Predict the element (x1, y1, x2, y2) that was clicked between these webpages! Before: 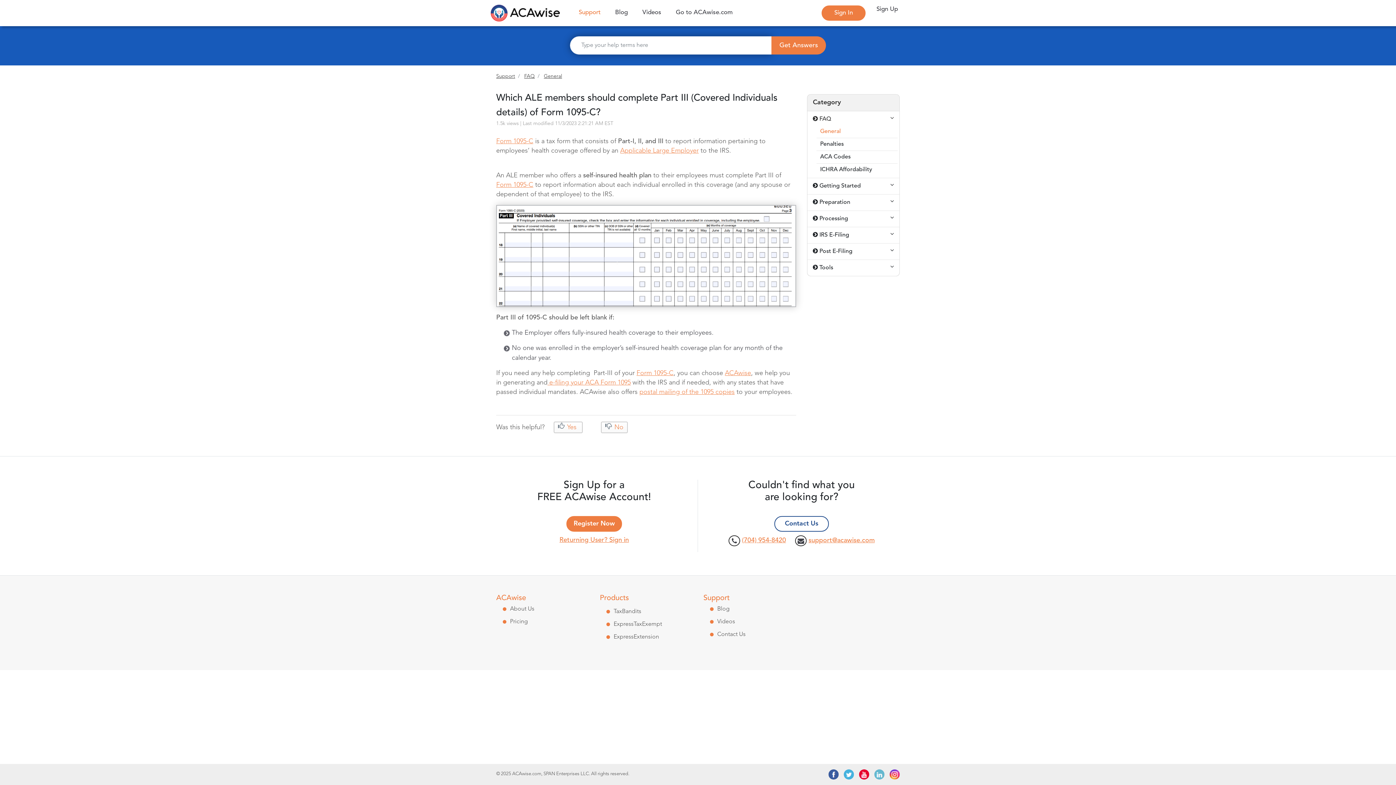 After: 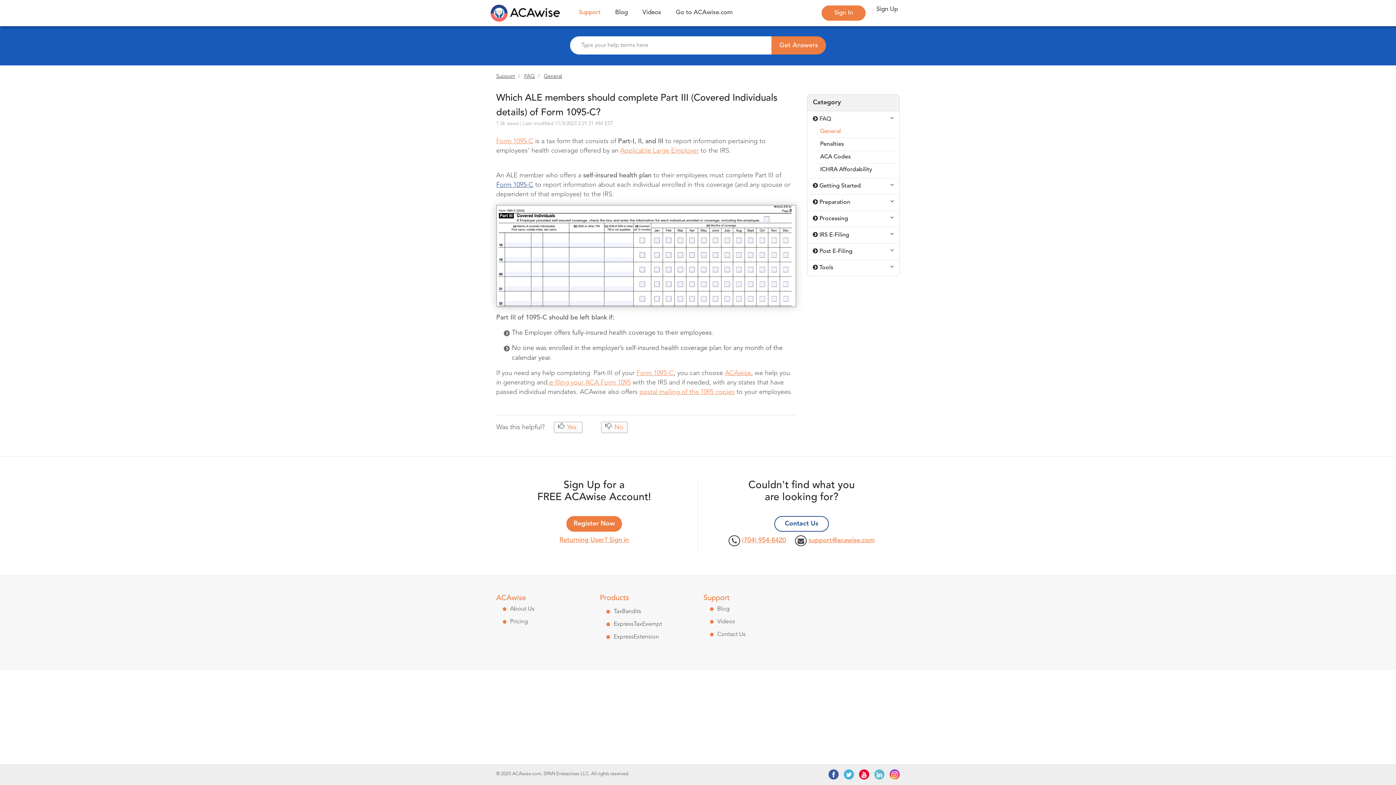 Action: bbox: (496, 181, 533, 188) label: Form 1095-C